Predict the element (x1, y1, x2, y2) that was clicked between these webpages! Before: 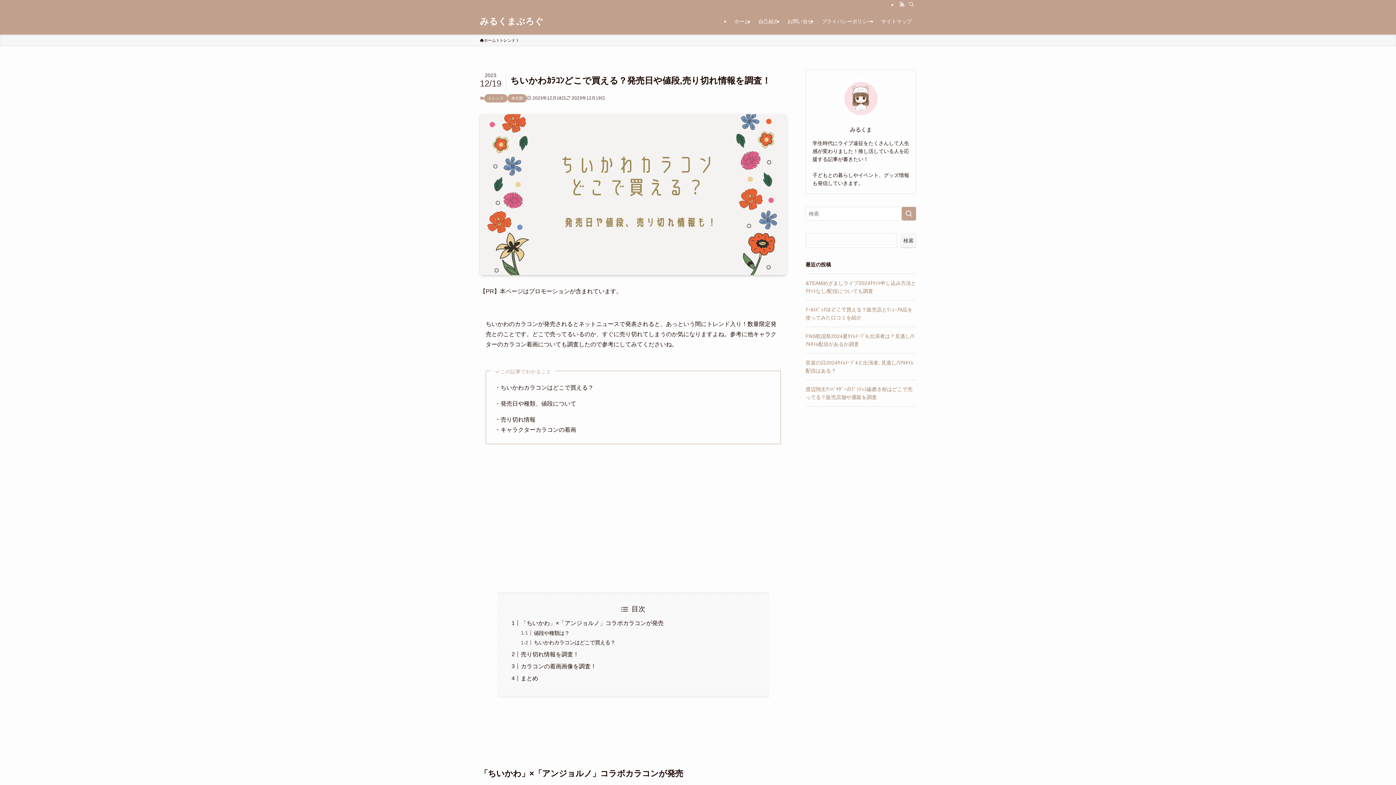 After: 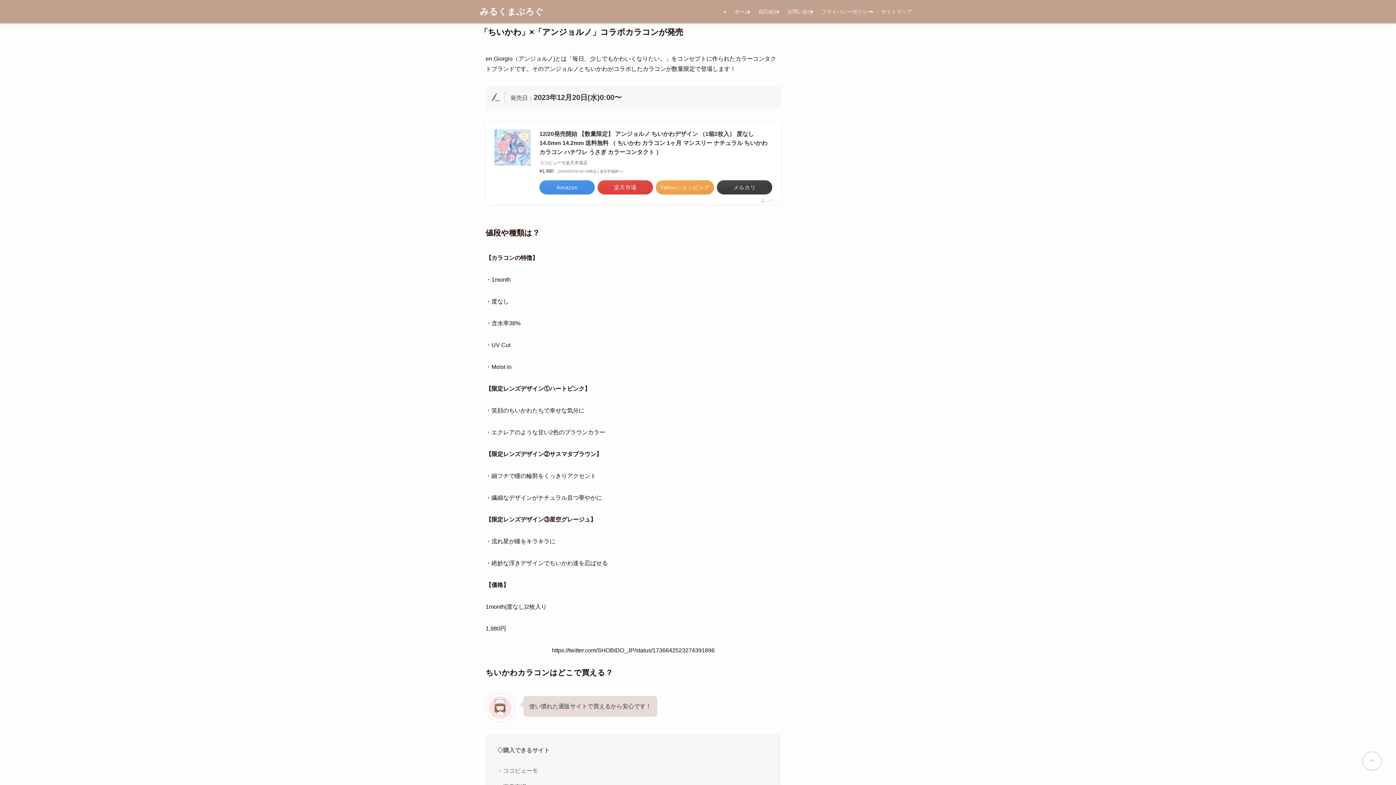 Action: bbox: (520, 620, 663, 626) label: 「ちいかわ」×「アンジョルノ」コラボカラコンが発売